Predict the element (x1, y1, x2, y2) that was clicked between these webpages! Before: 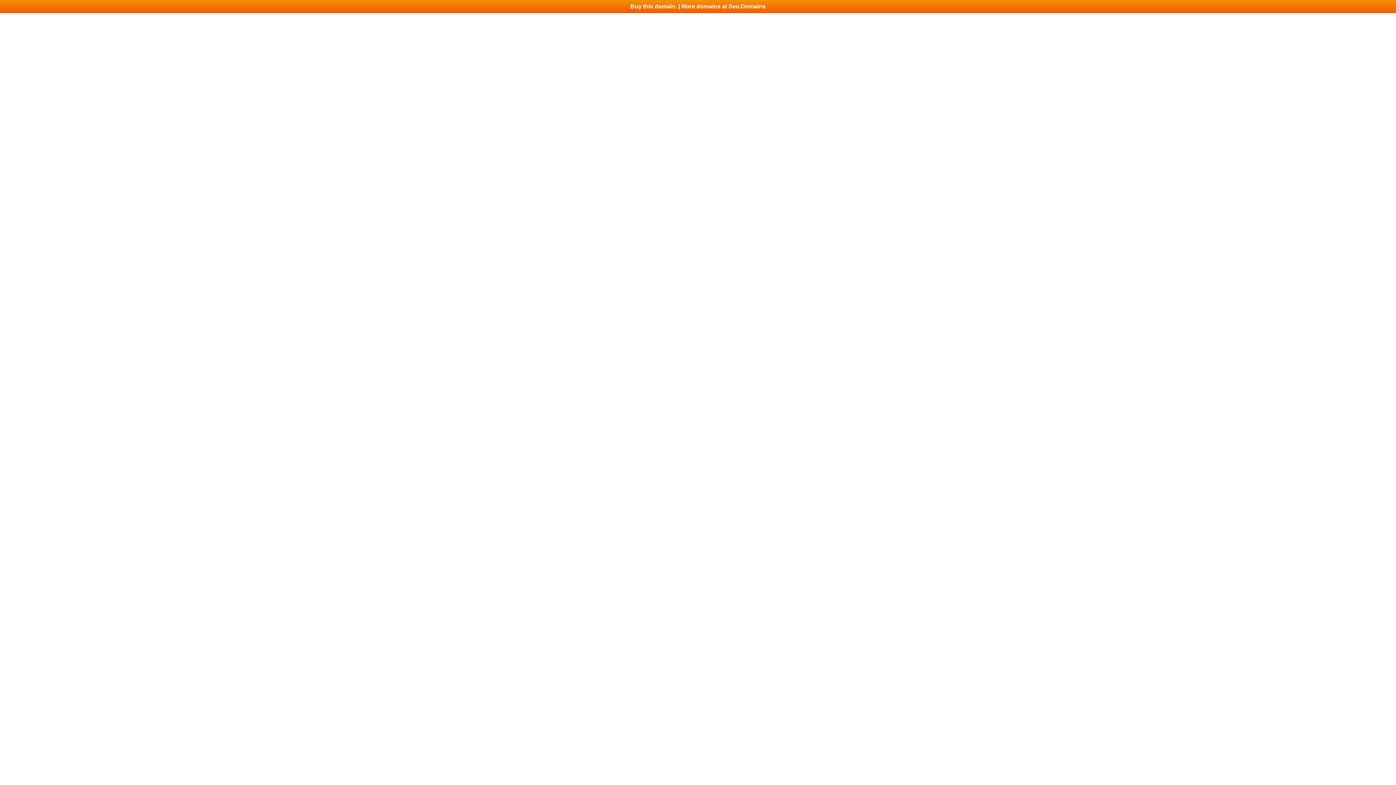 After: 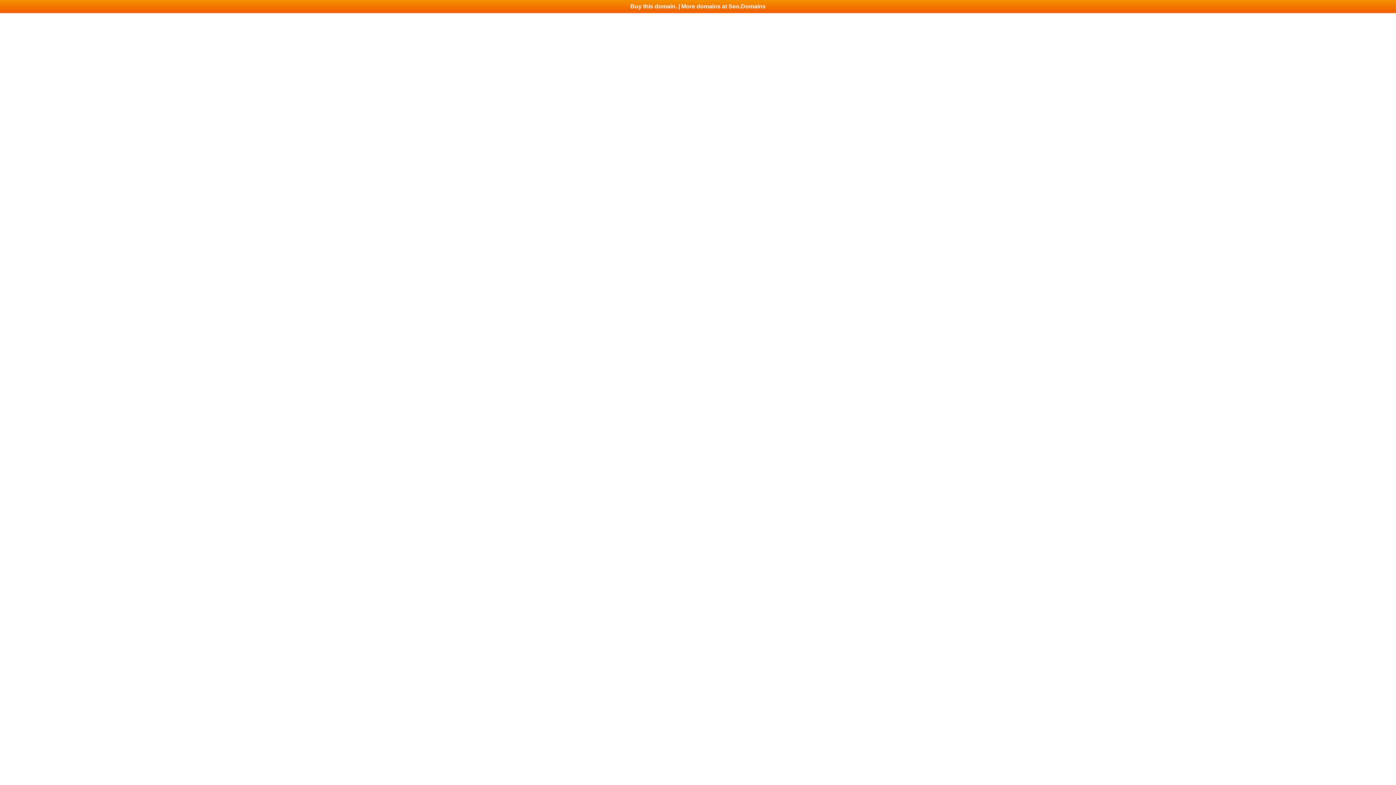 Action: label: Buy this domain. | More domains at Seo.Domains bbox: (0, 0, 1396, 13)